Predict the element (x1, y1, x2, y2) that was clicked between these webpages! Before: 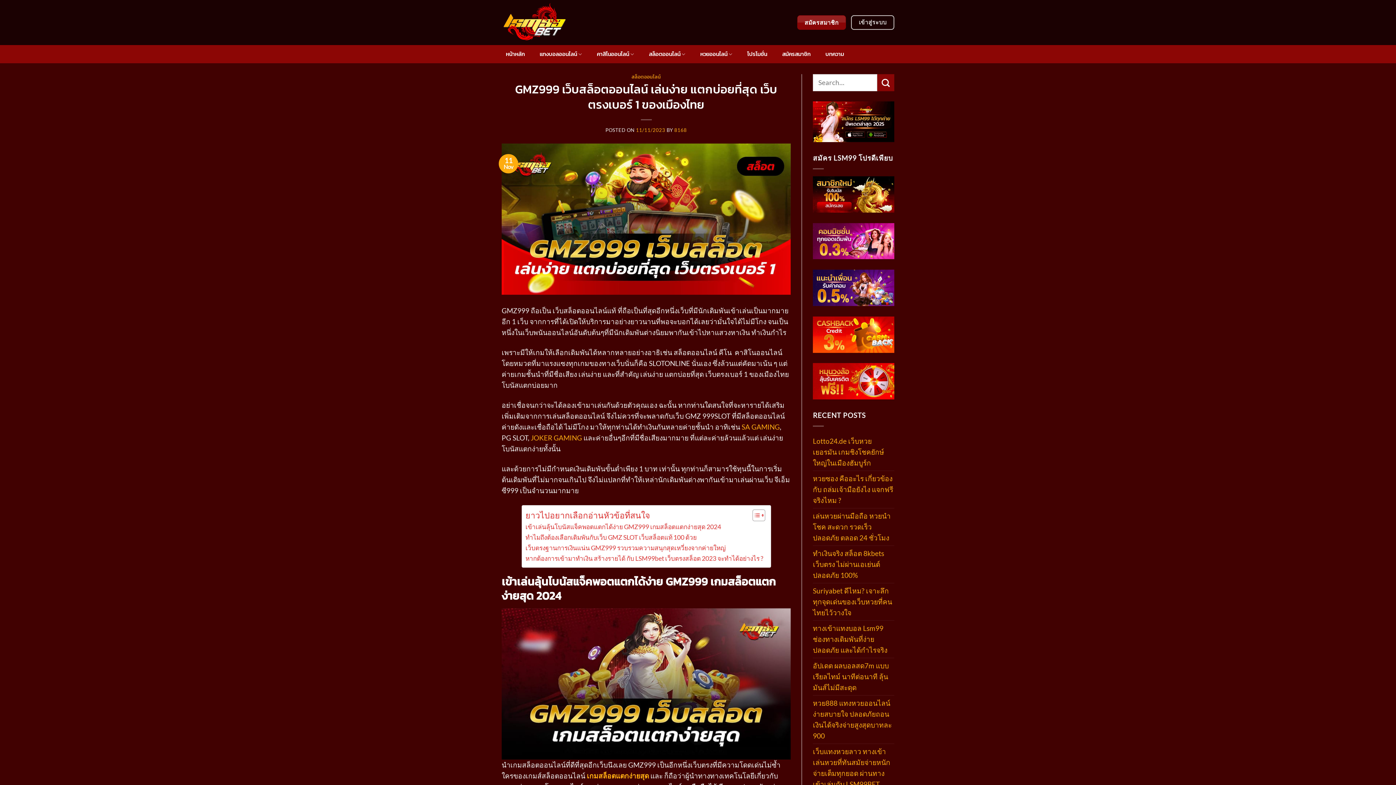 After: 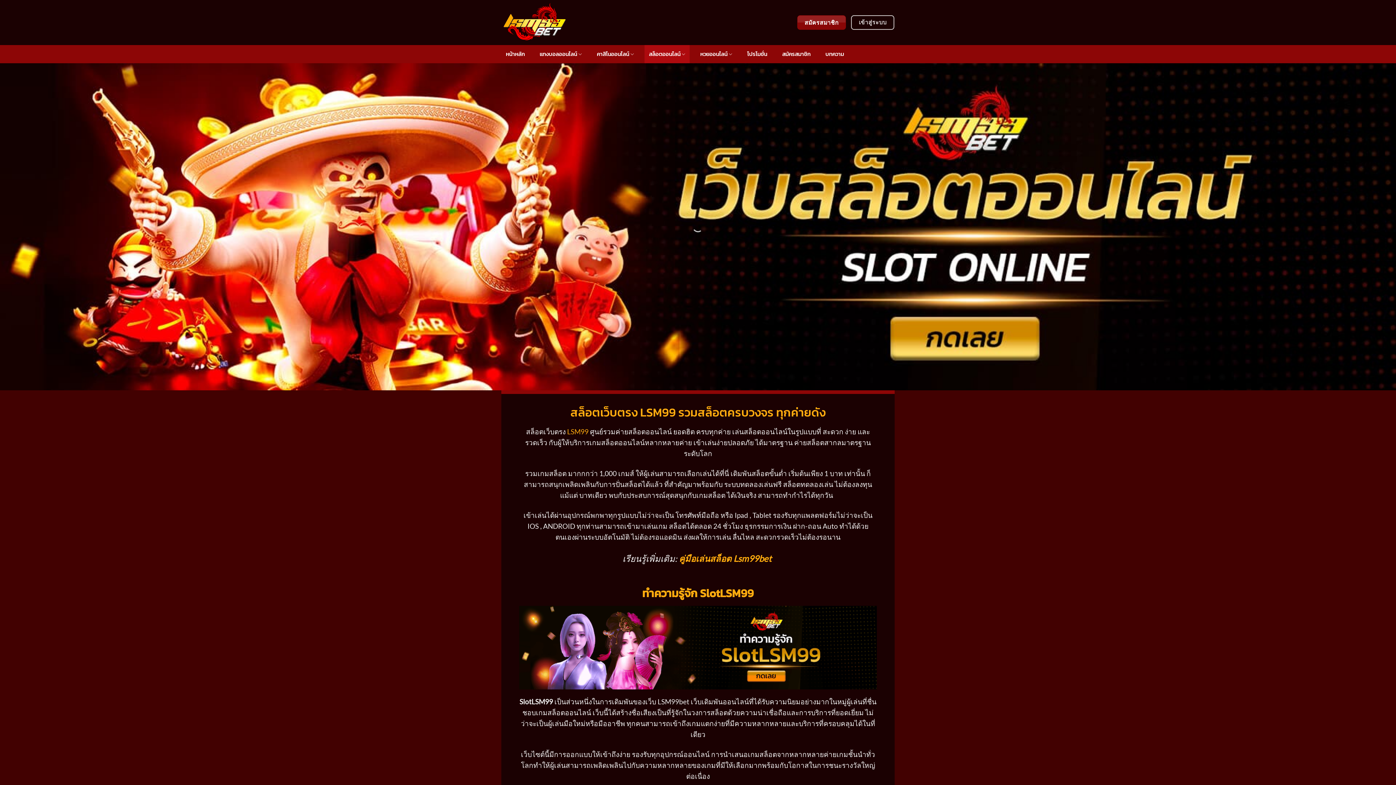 Action: bbox: (644, 45, 689, 63) label: สล็อตออนไลน์